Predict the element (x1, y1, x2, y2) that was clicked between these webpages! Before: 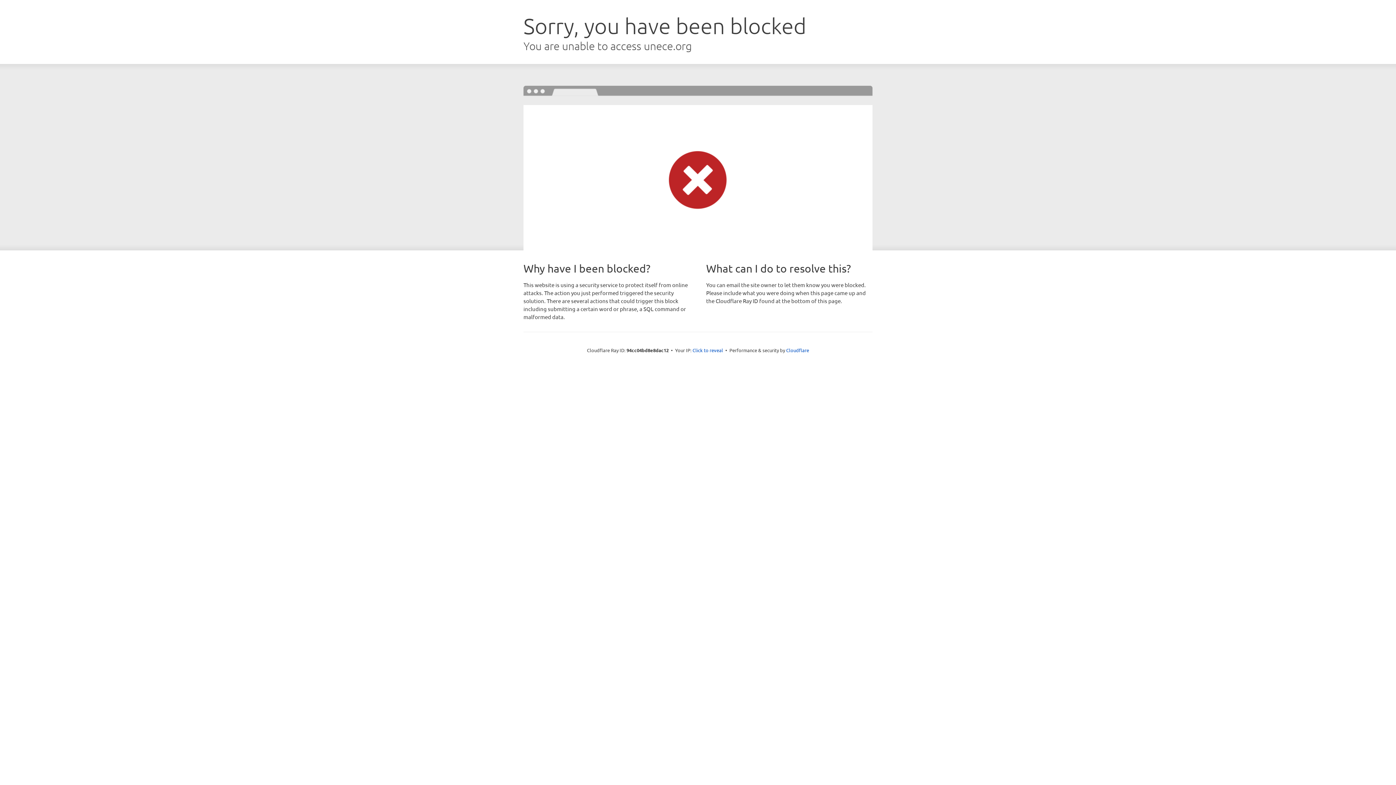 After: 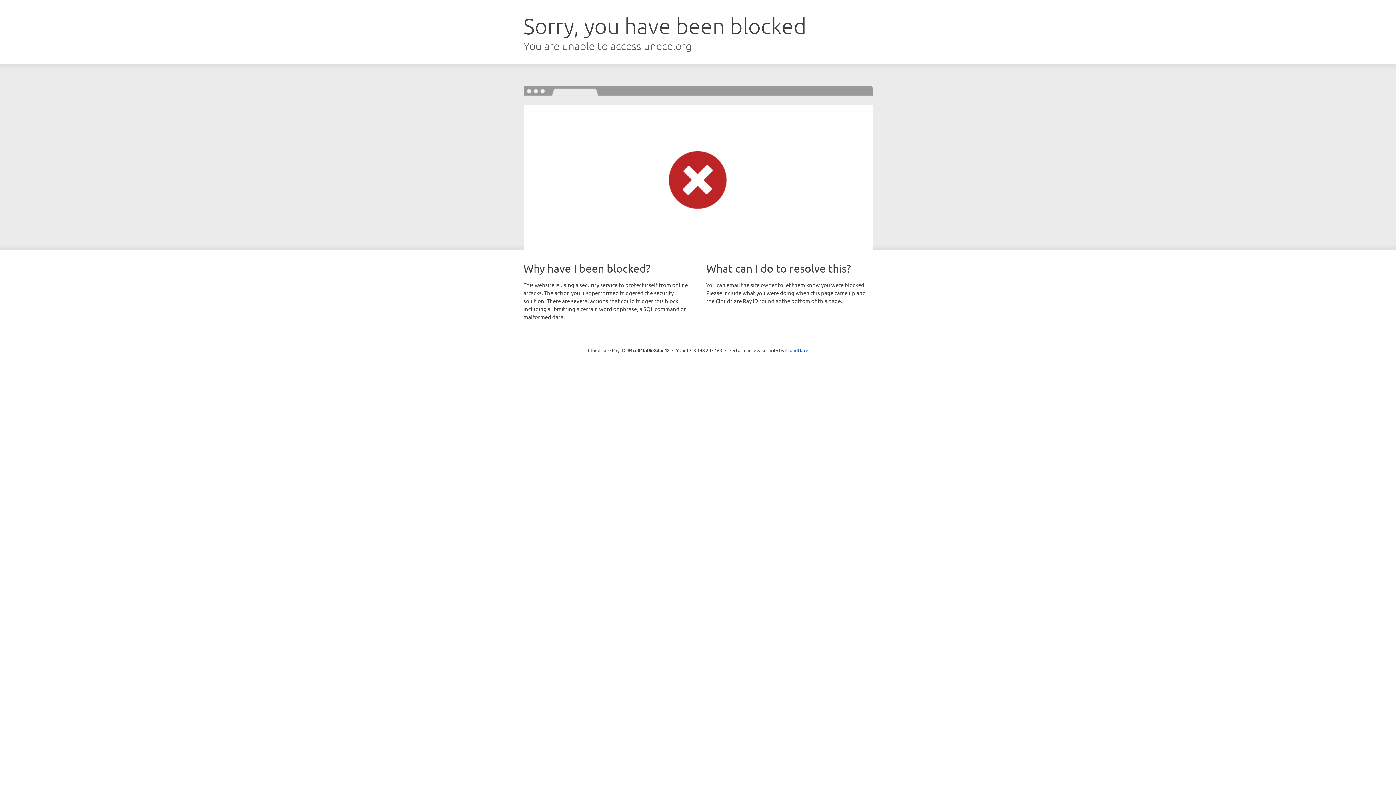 Action: bbox: (692, 346, 723, 353) label: Click to reveal